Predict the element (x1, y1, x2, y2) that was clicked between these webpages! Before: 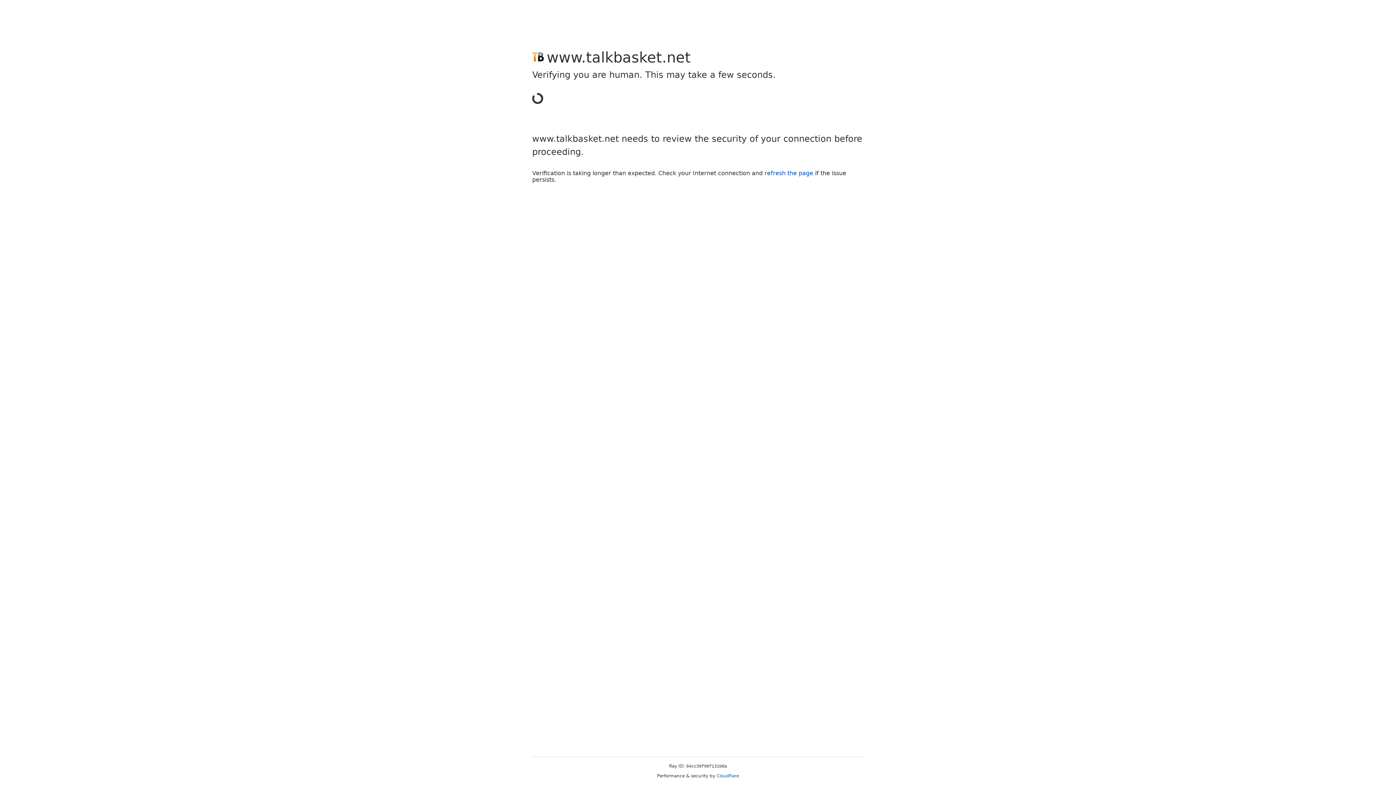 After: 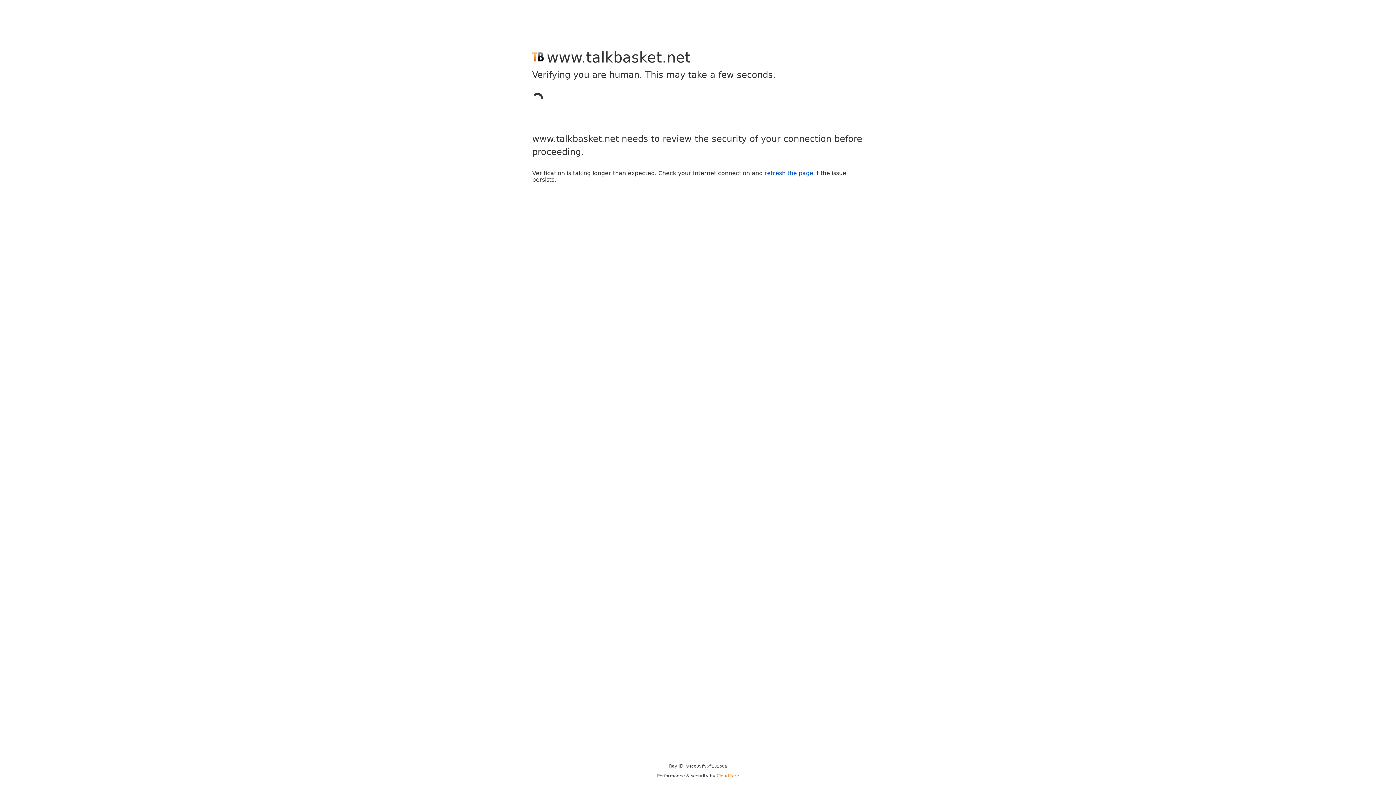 Action: bbox: (716, 773, 739, 778) label: Cloudflare